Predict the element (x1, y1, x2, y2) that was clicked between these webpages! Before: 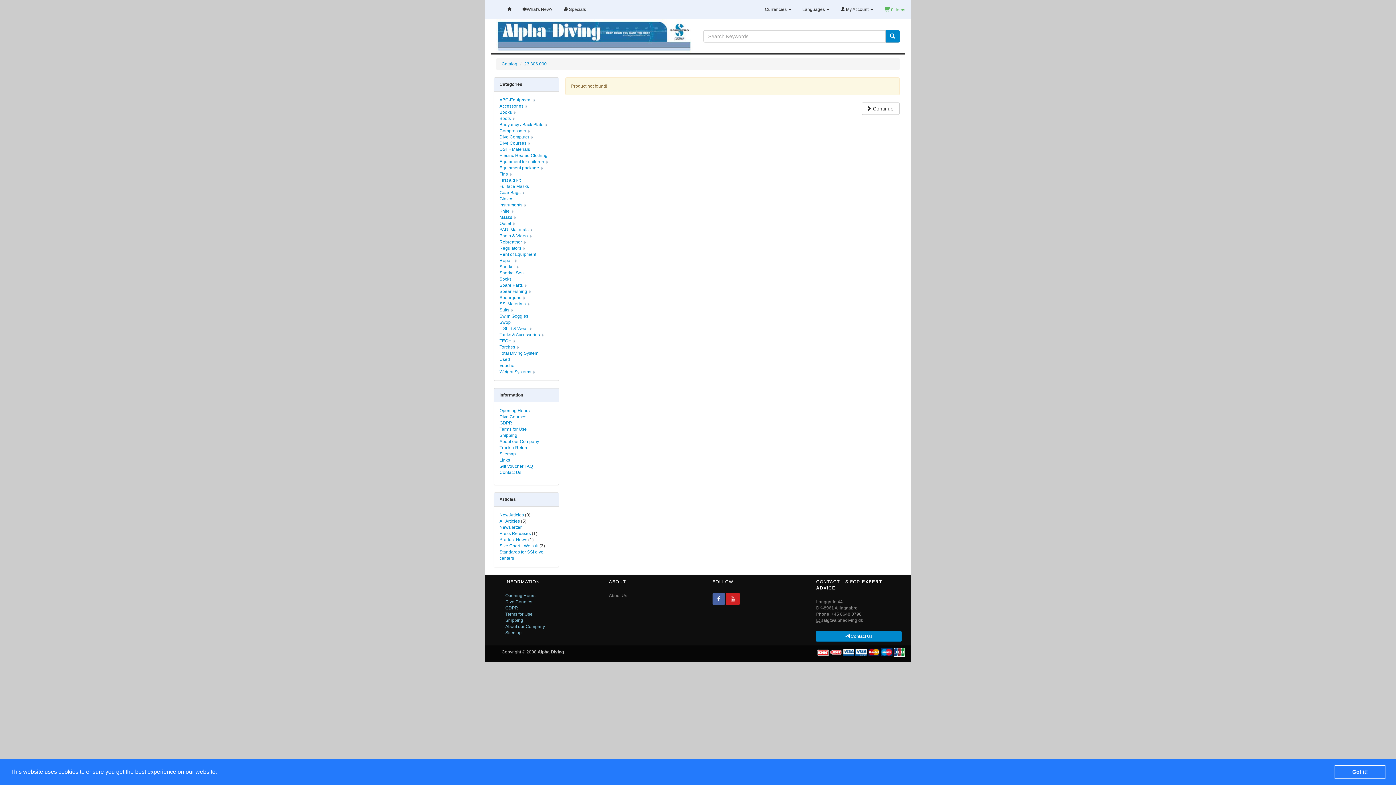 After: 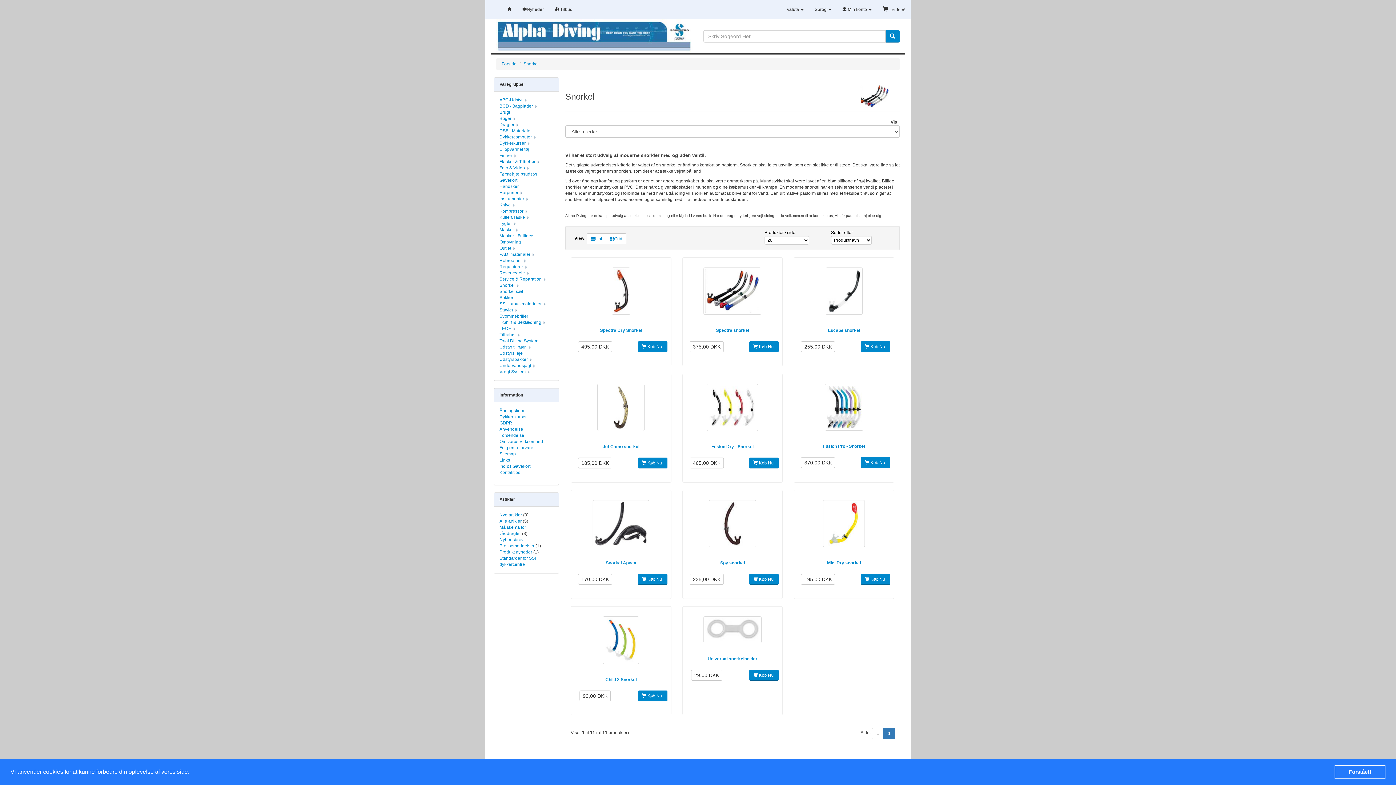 Action: label: Snorkel bbox: (499, 264, 518, 269)